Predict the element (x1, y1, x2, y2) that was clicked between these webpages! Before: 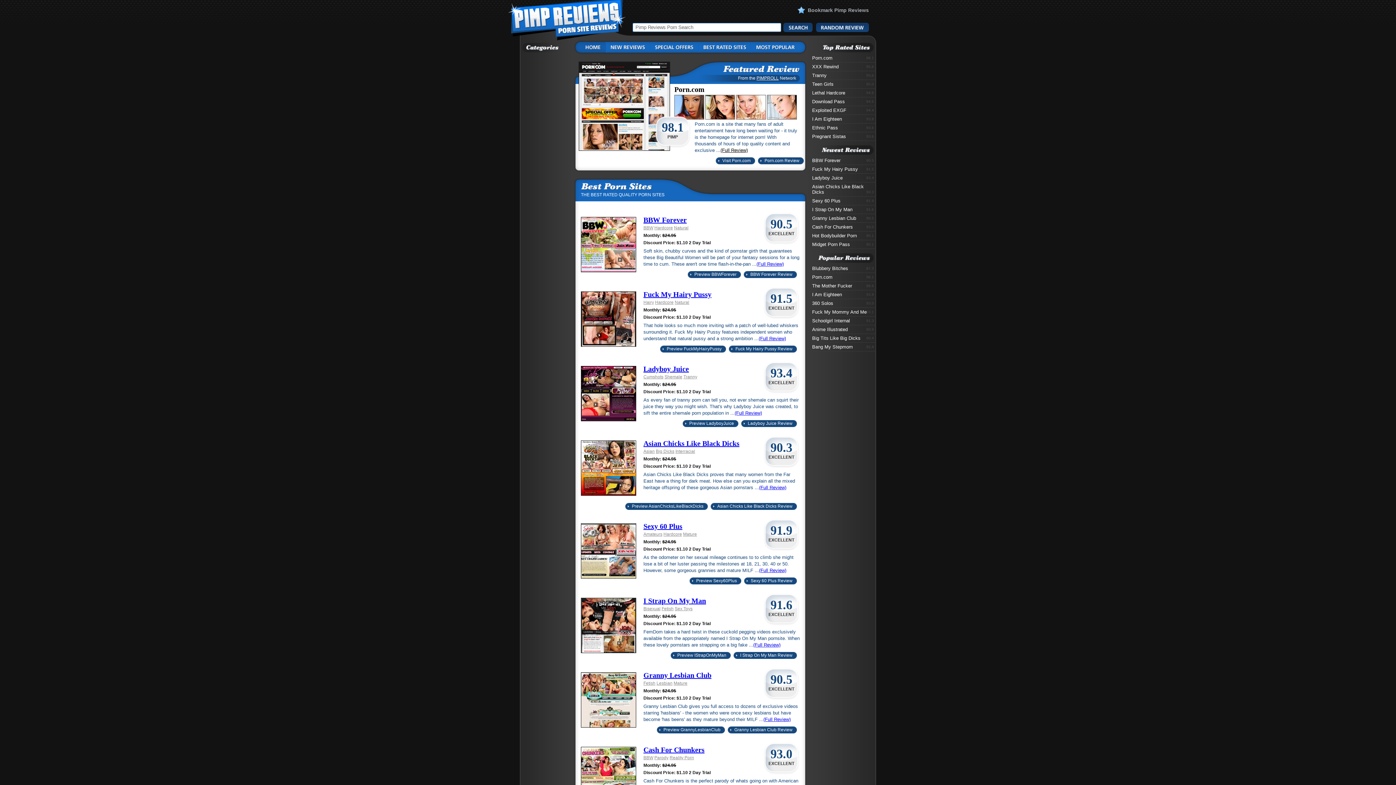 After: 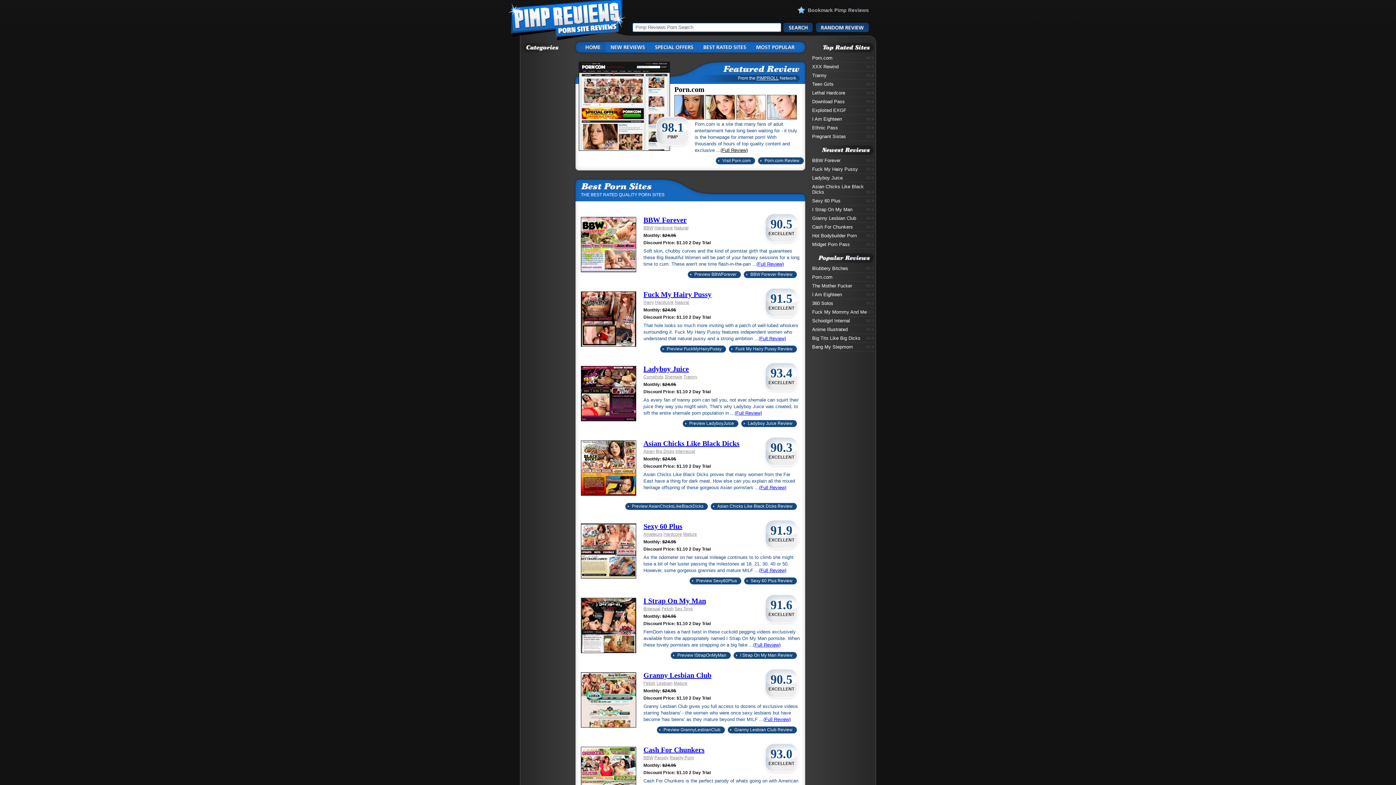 Action: label: Asian bbox: (643, 449, 654, 454)